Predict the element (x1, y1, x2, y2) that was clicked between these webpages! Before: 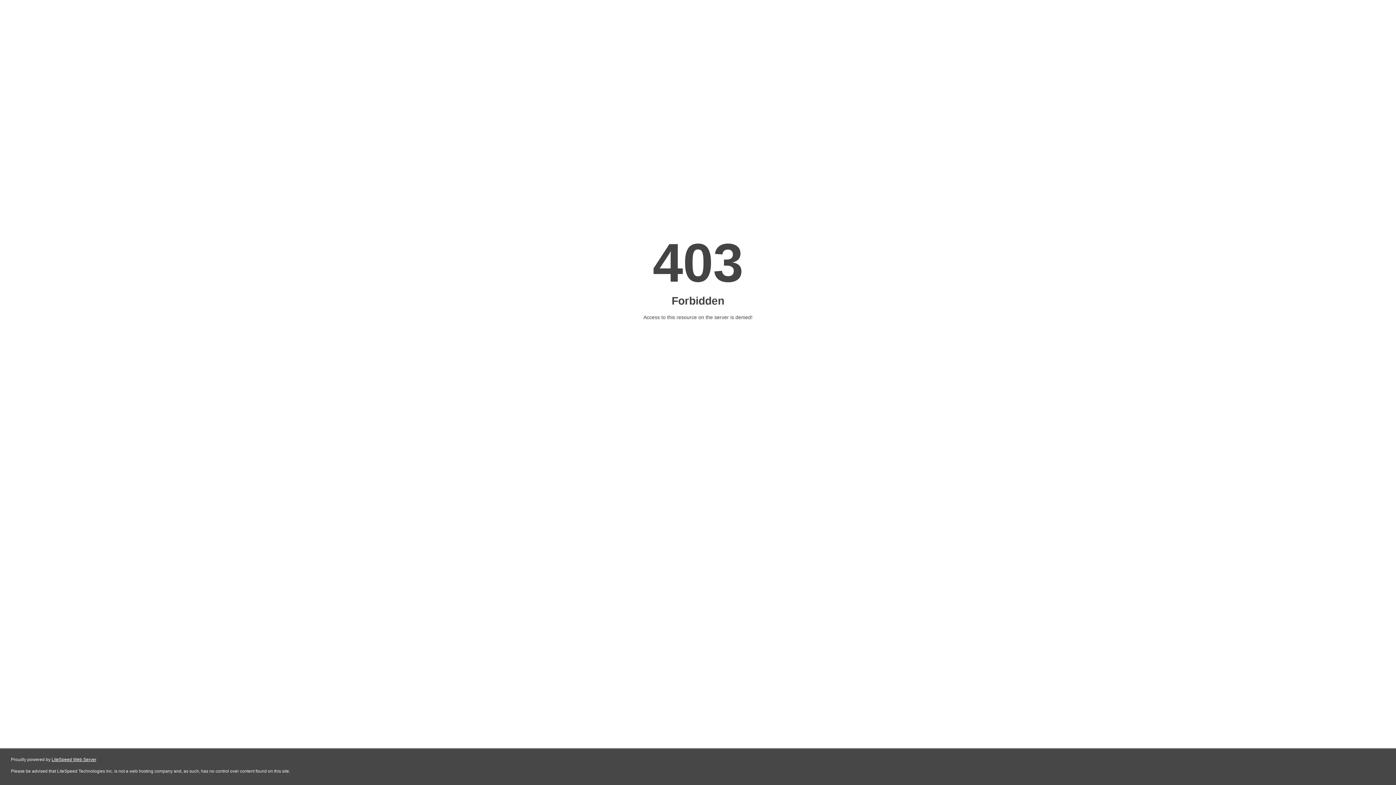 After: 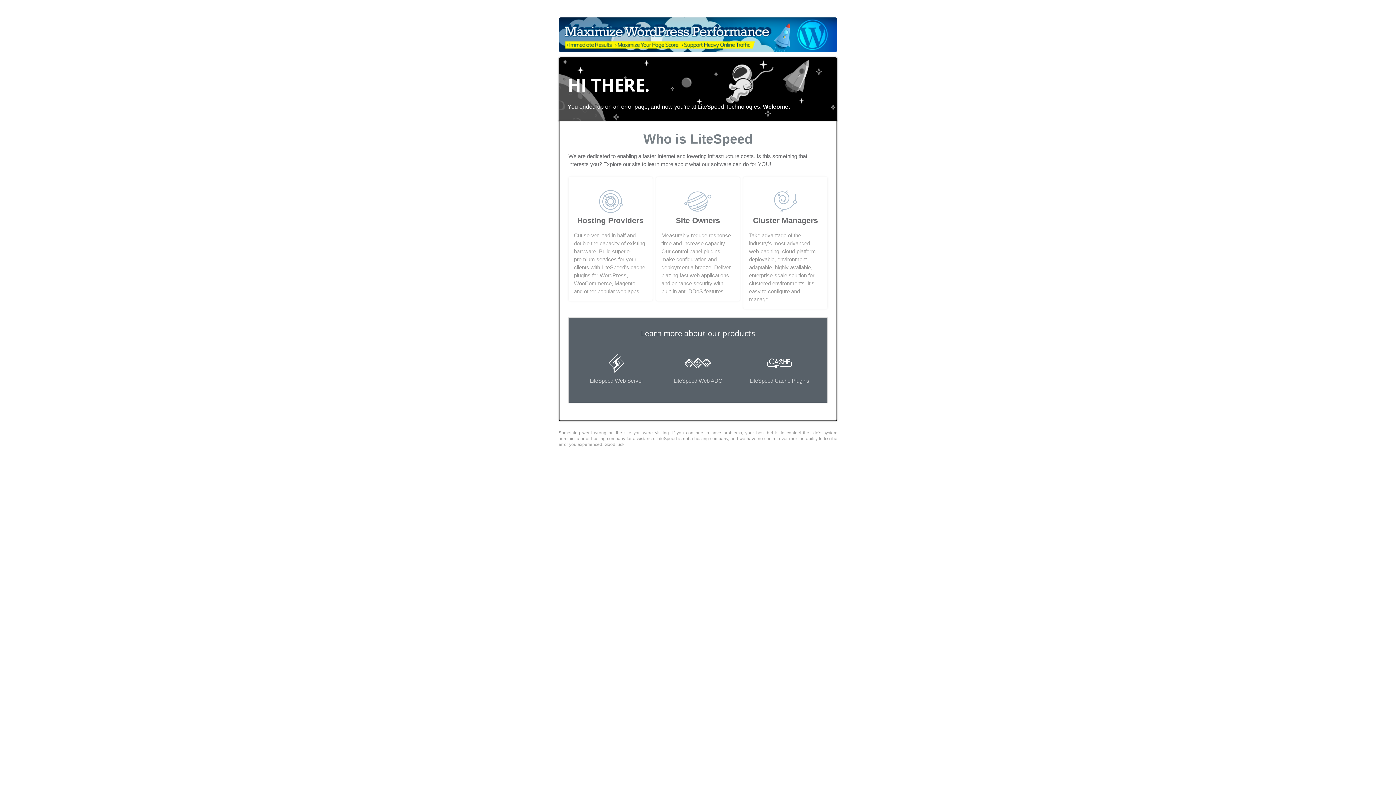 Action: label: LiteSpeed Web Server bbox: (51, 757, 96, 762)